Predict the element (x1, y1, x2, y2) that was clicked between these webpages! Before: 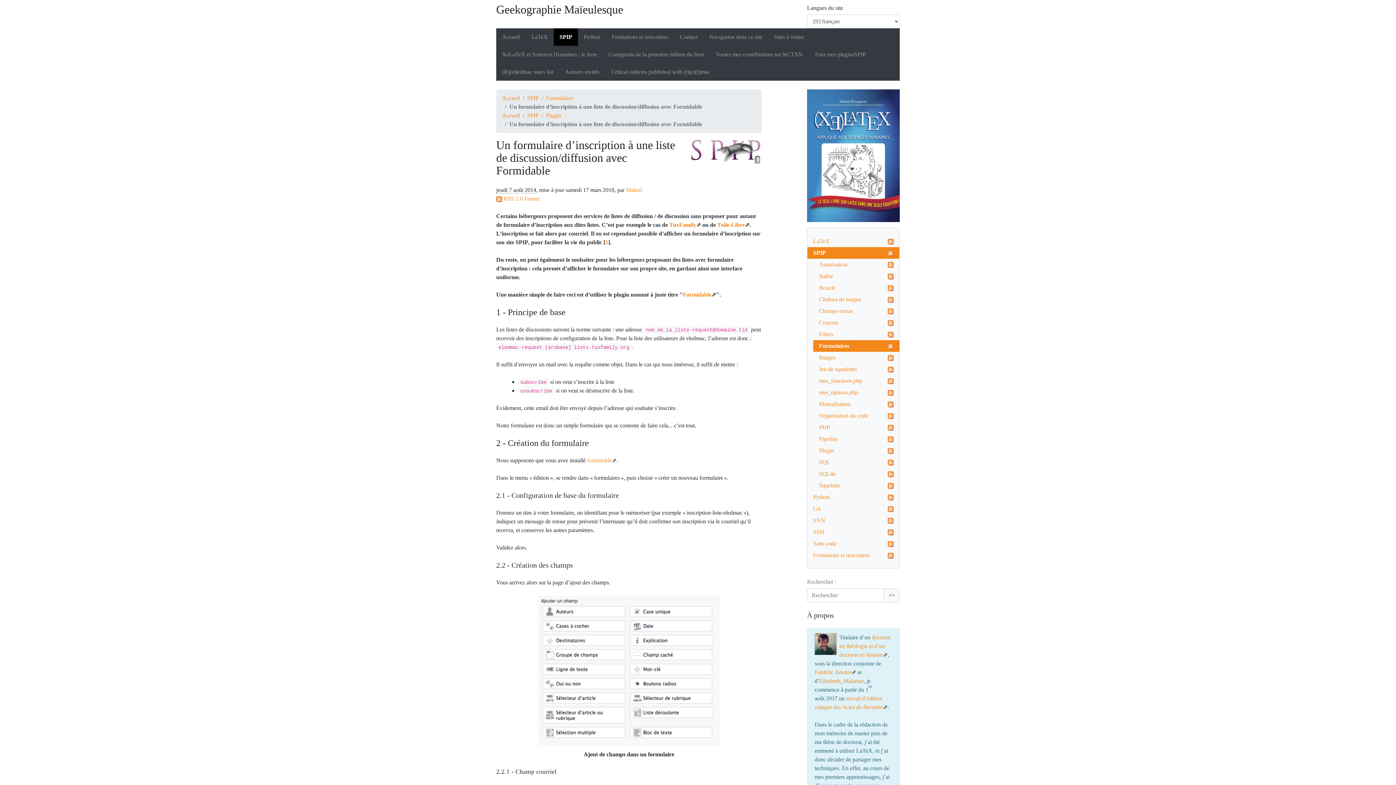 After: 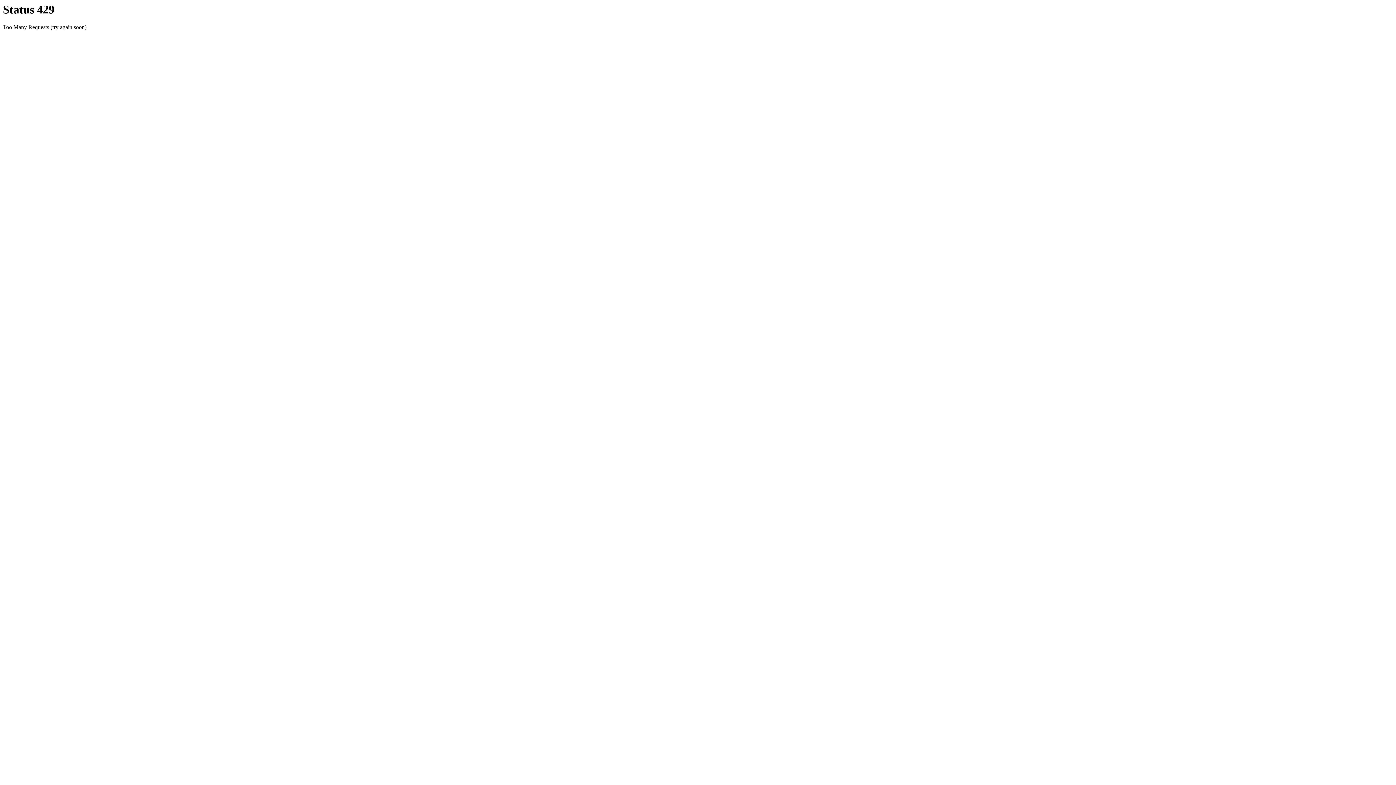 Action: label: Plugin bbox: (819, 446, 834, 455)